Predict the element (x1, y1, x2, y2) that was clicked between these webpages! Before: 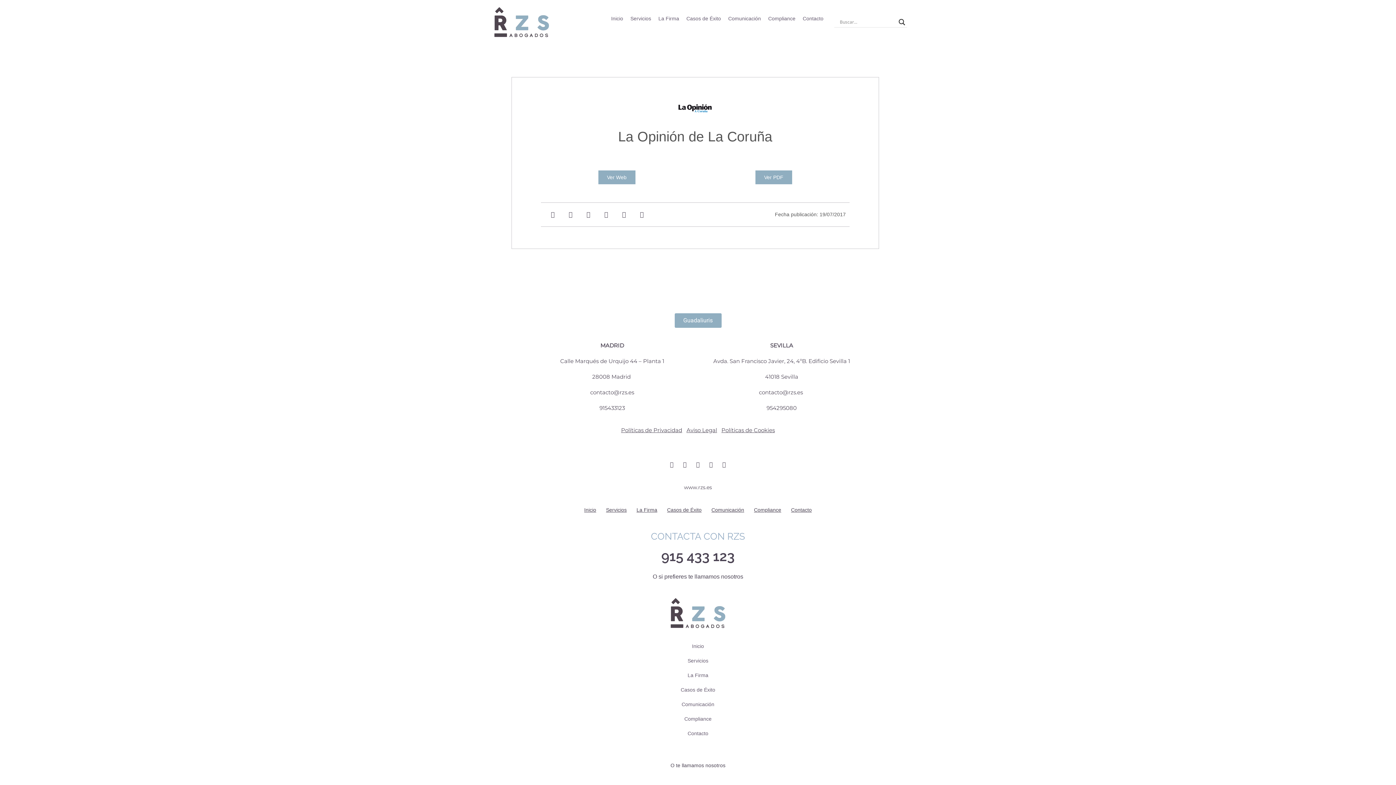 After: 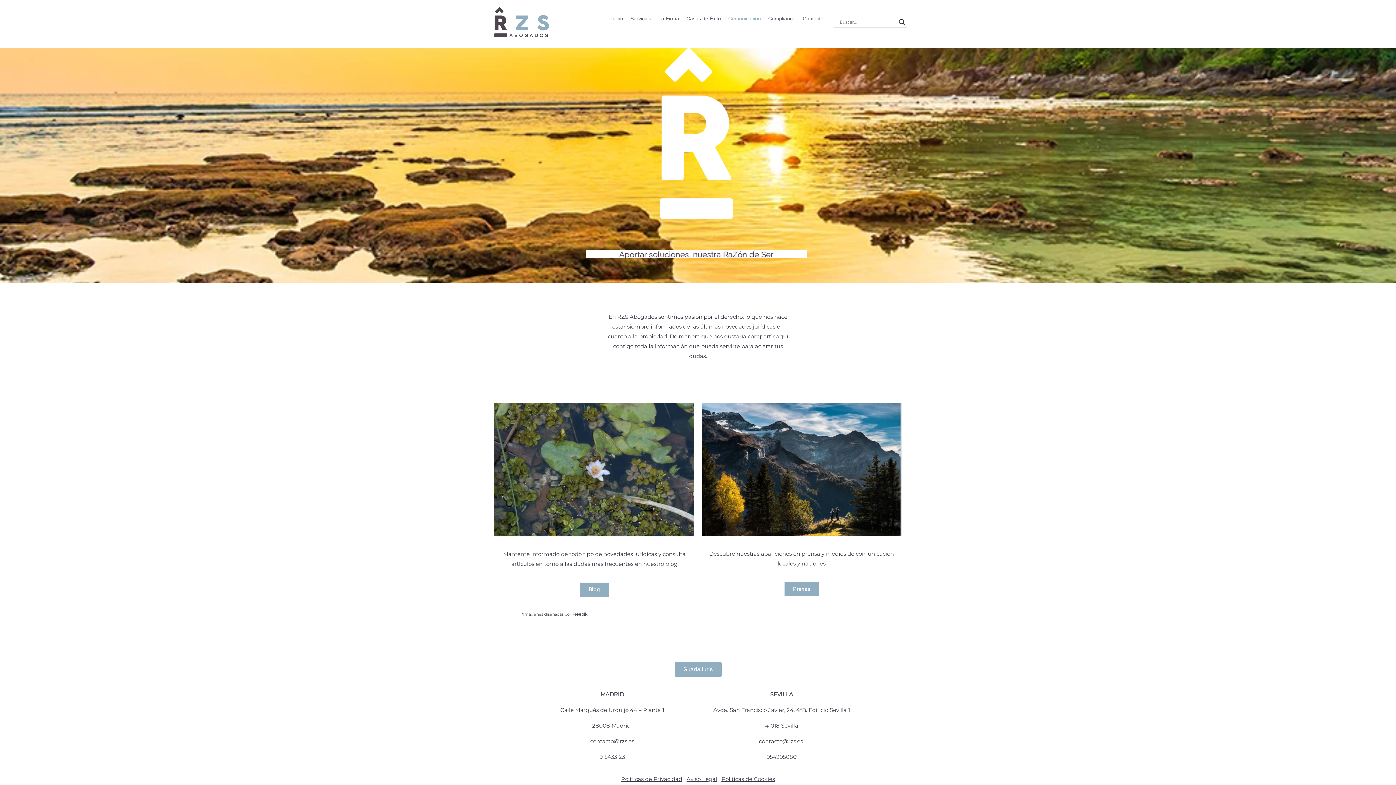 Action: label: Comunicación bbox: (724, 13, 764, 23)